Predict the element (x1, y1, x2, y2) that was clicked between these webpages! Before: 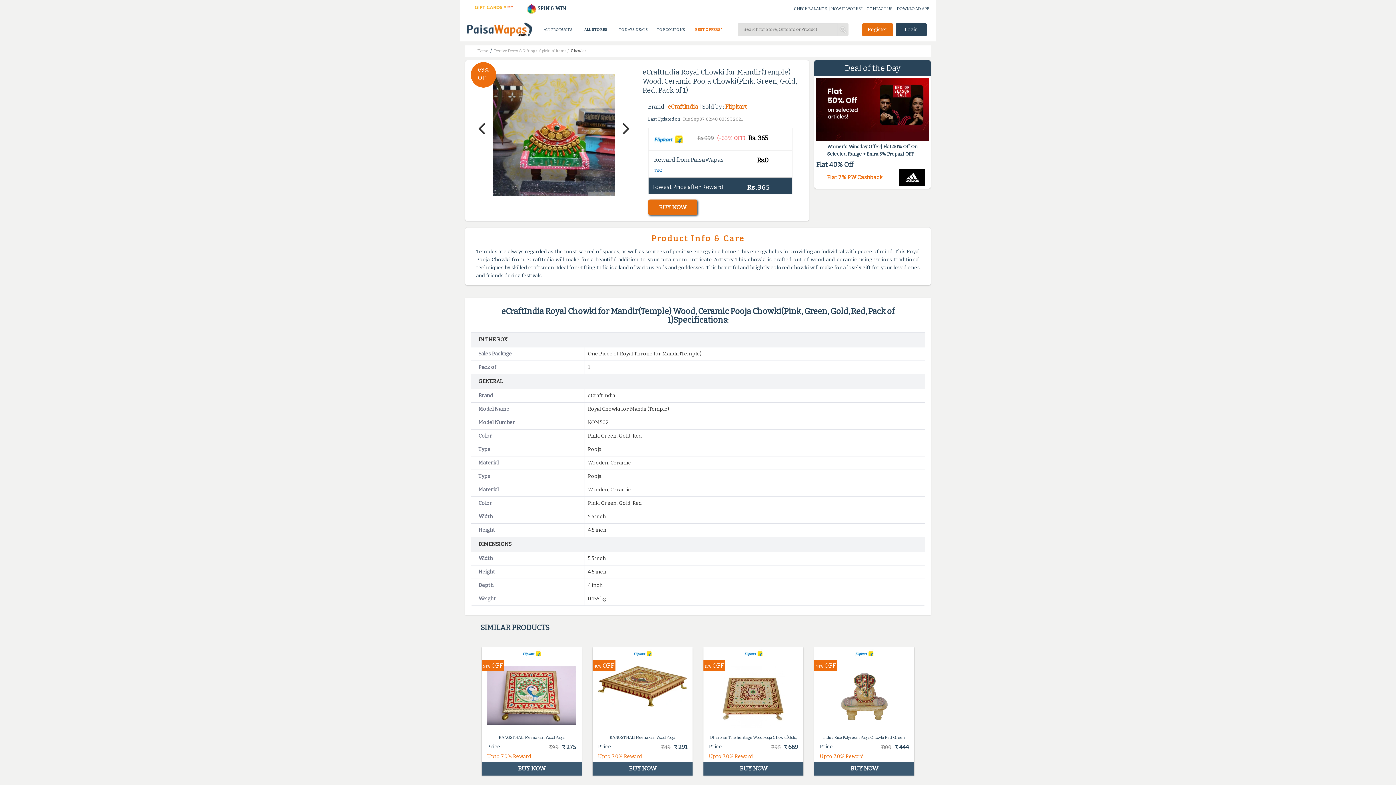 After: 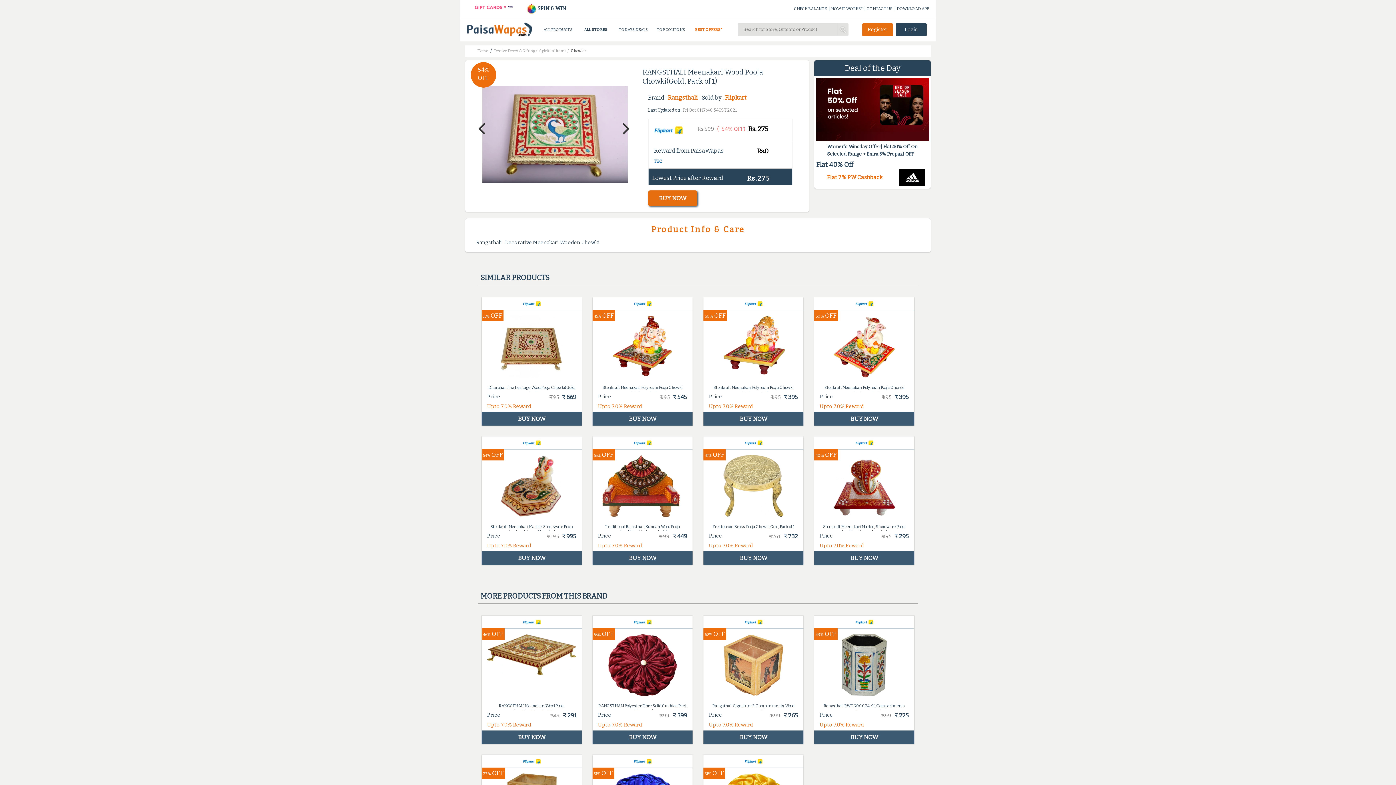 Action: label: 54%

 

OFF

RANGSTHALI Meenakari Wood Pooja Chowki(Gold, Pack of 1)
Price
₹ 599 ₹ 275
Upto 7.0% Reward bbox: (481, 647, 581, 762)